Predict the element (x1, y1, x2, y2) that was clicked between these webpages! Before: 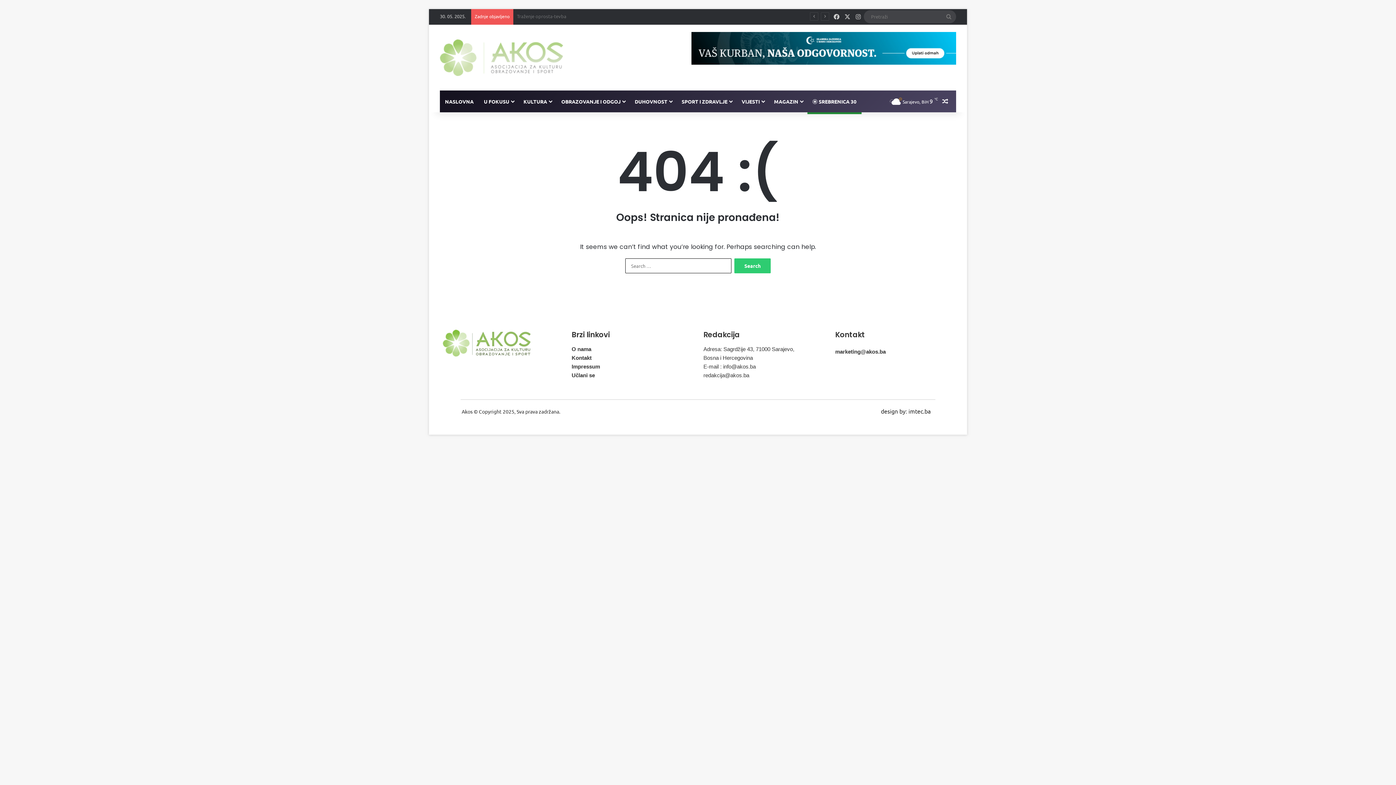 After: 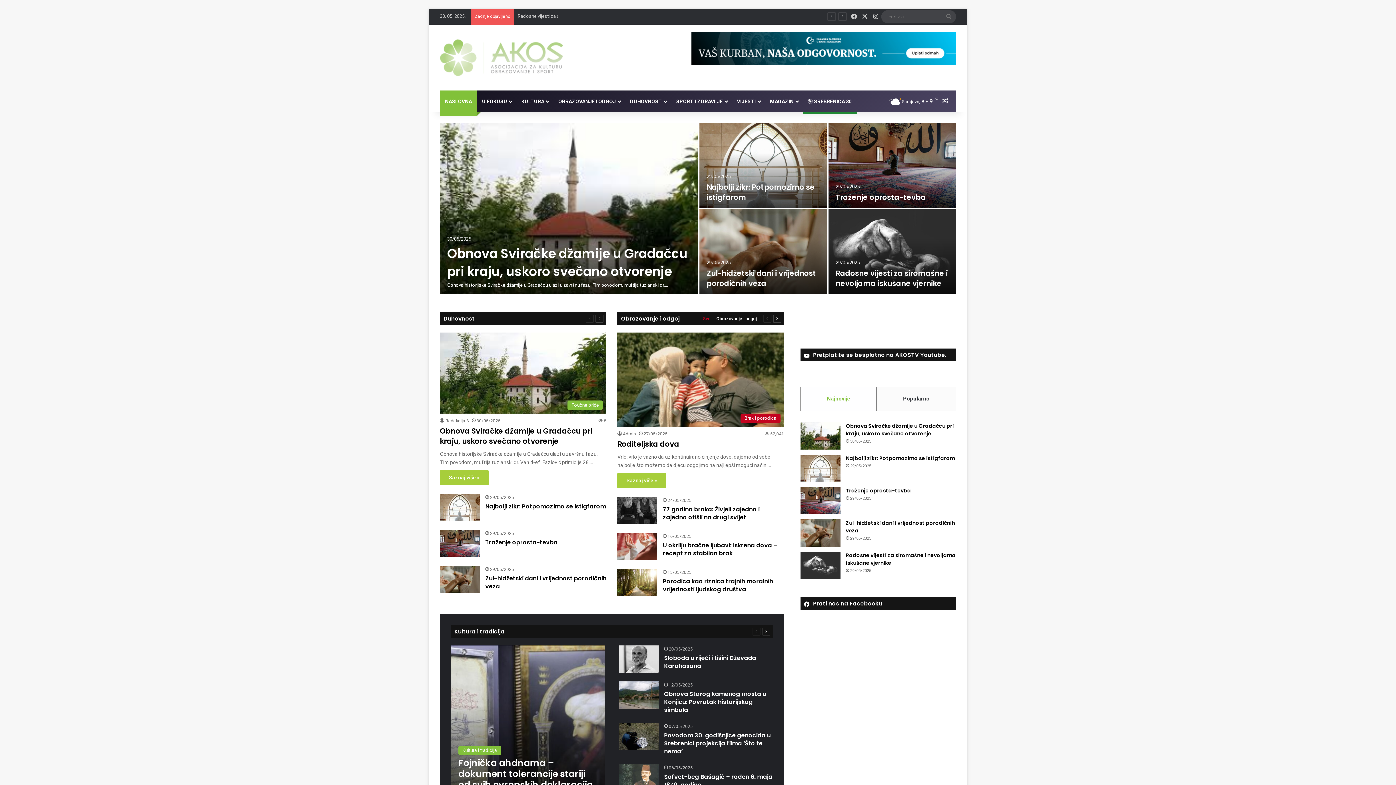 Action: label: NASLOVNA bbox: (440, 90, 478, 112)